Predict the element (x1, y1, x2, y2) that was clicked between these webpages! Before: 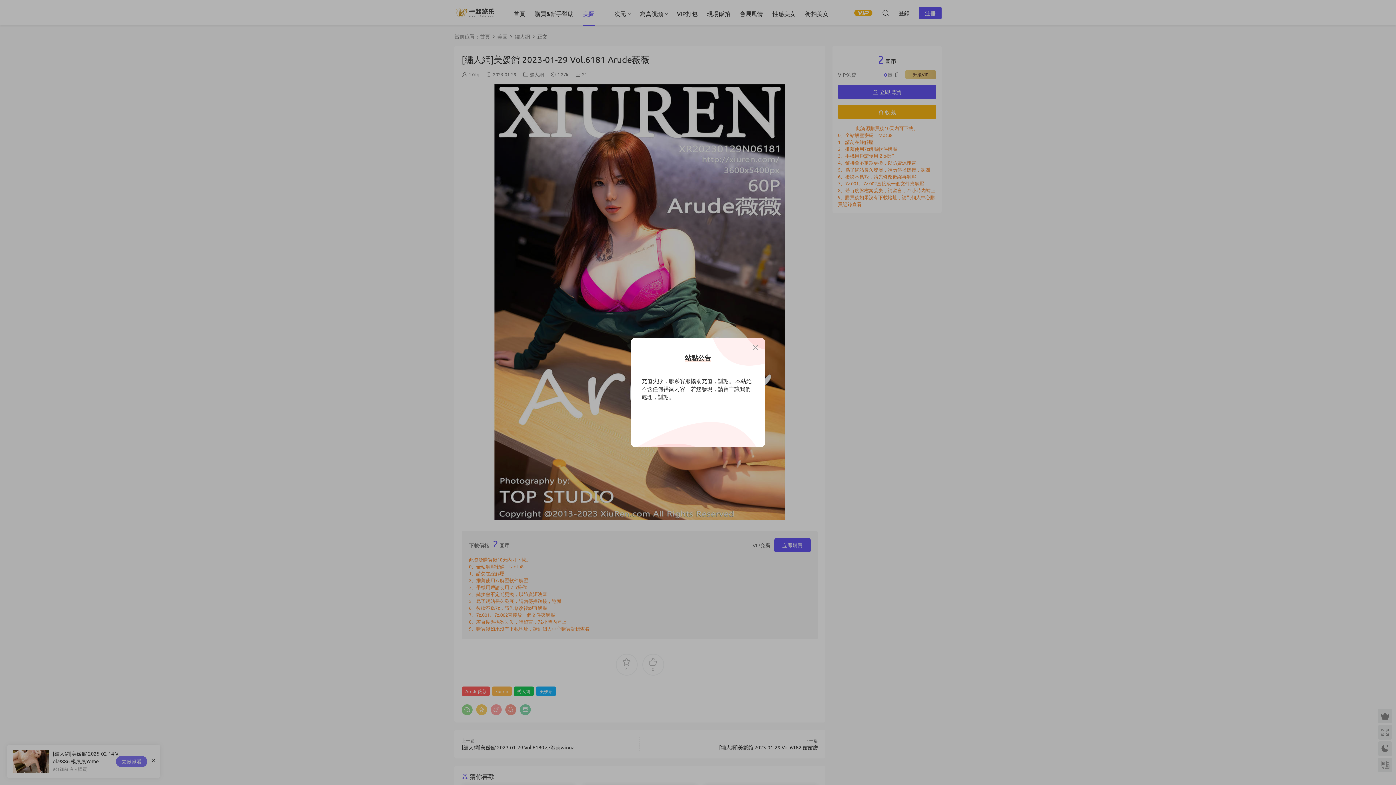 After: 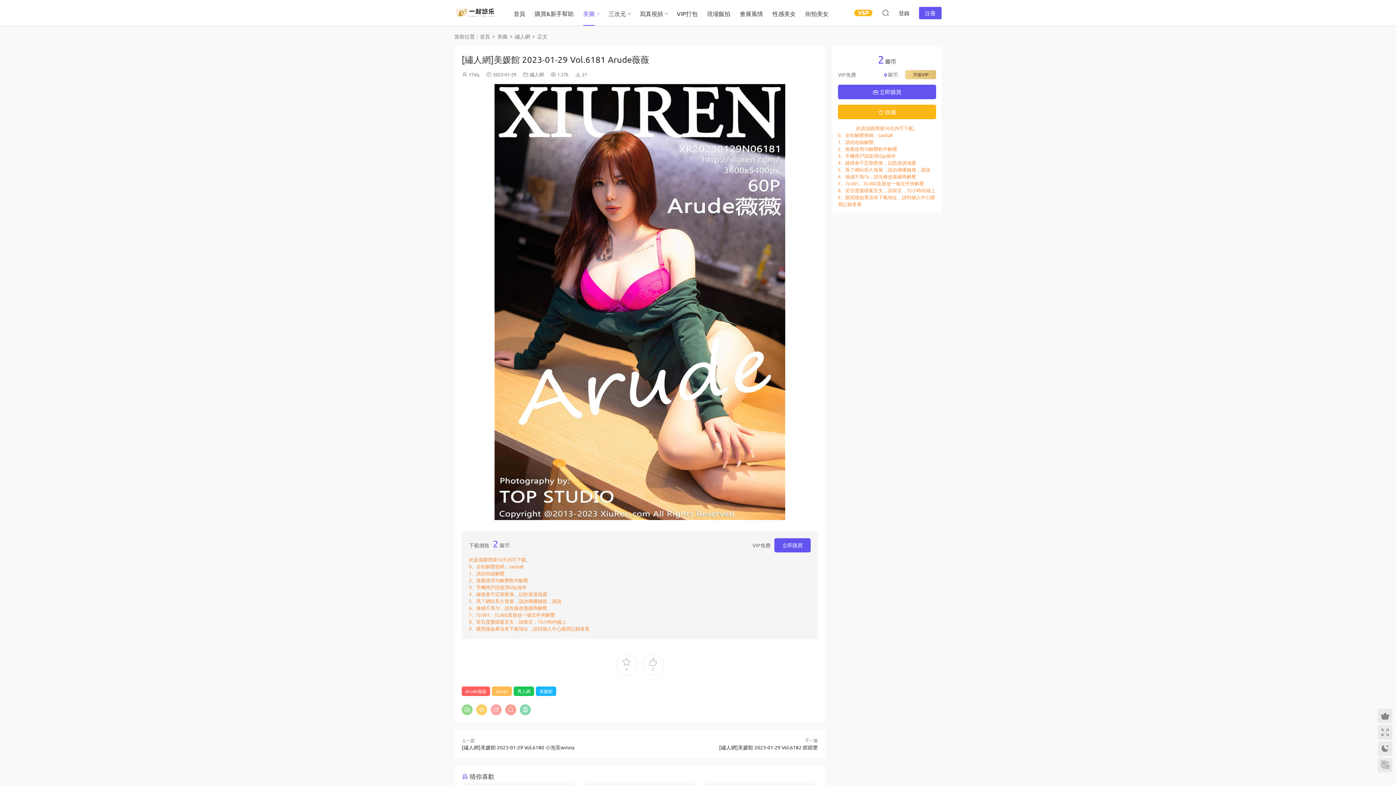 Action: bbox: (751, 343, 760, 352)